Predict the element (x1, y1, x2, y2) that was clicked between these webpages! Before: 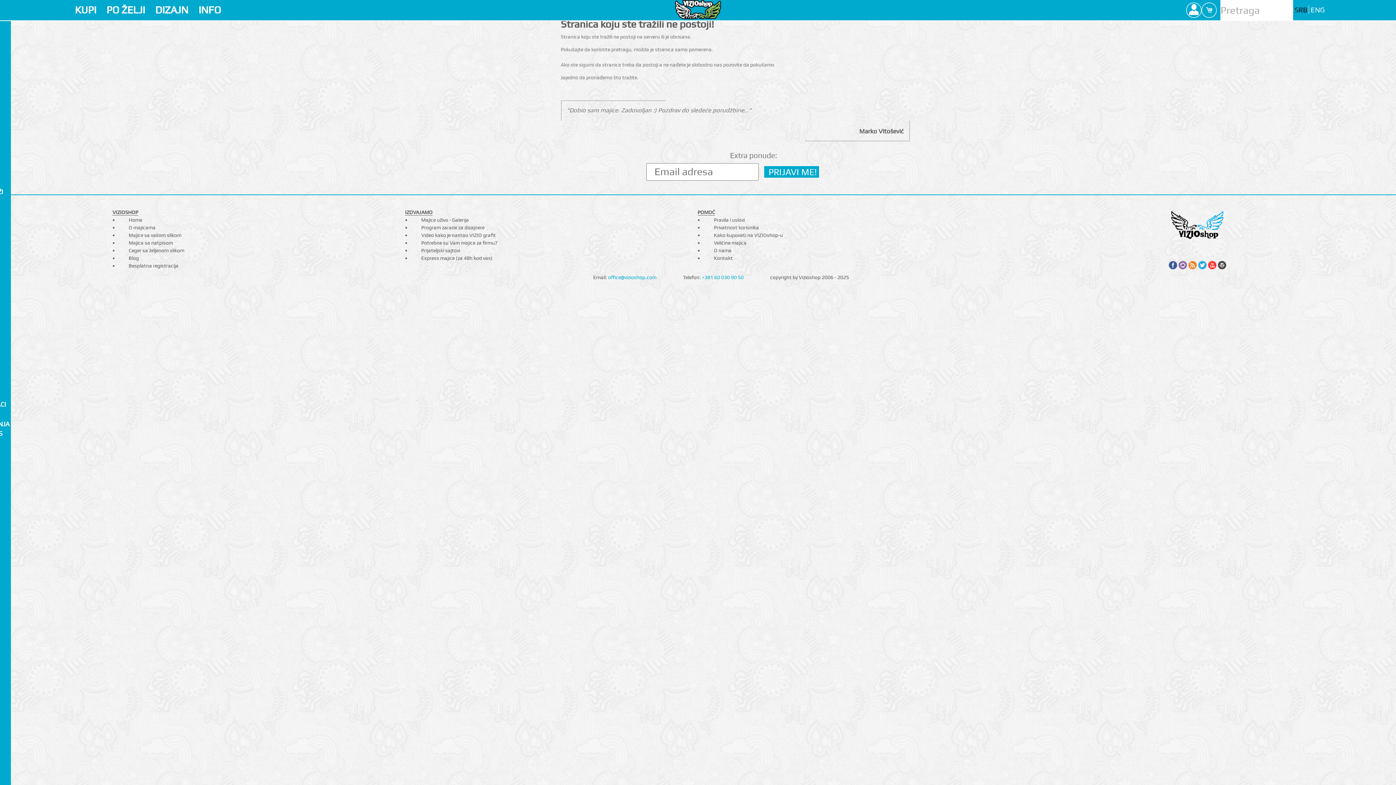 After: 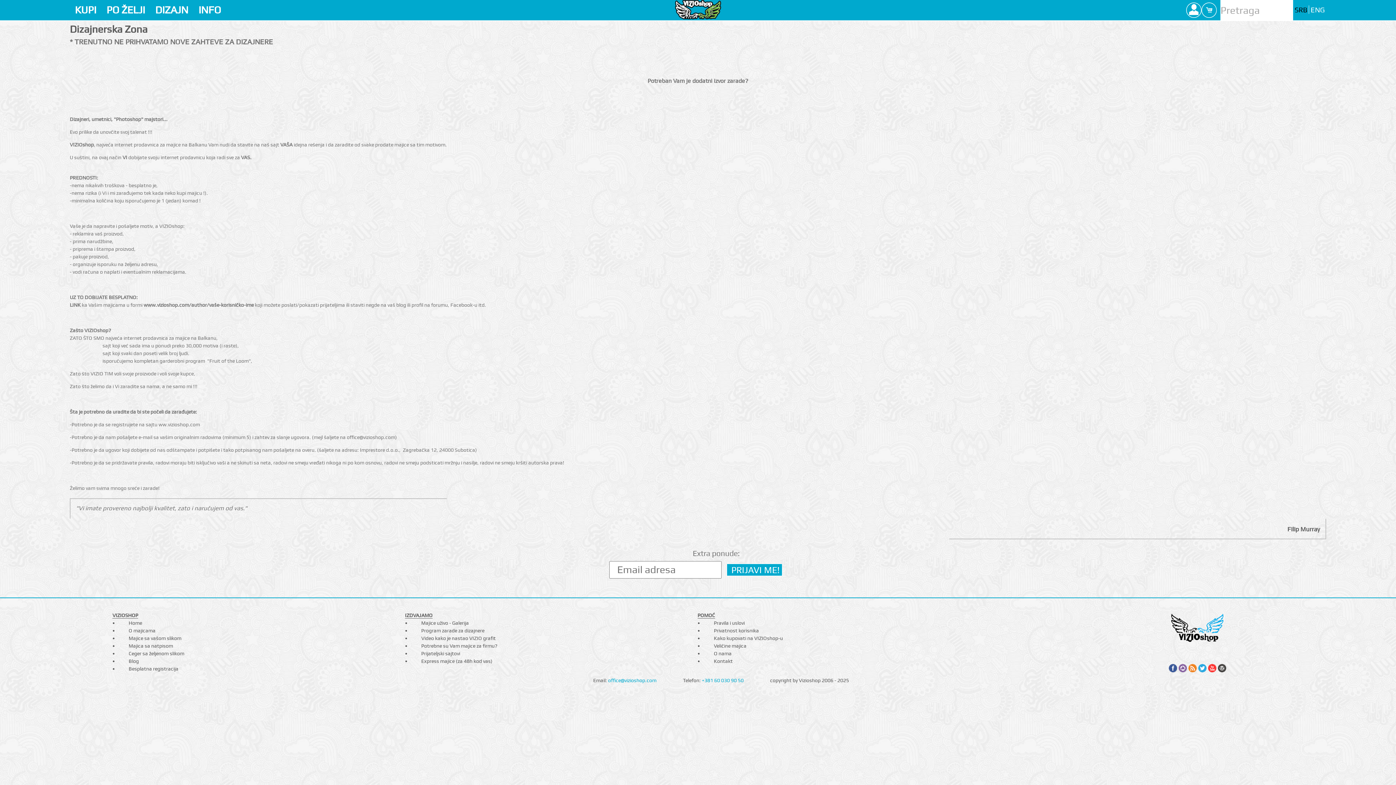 Action: bbox: (421, 224, 484, 230) label: Program zarade za dizajnere